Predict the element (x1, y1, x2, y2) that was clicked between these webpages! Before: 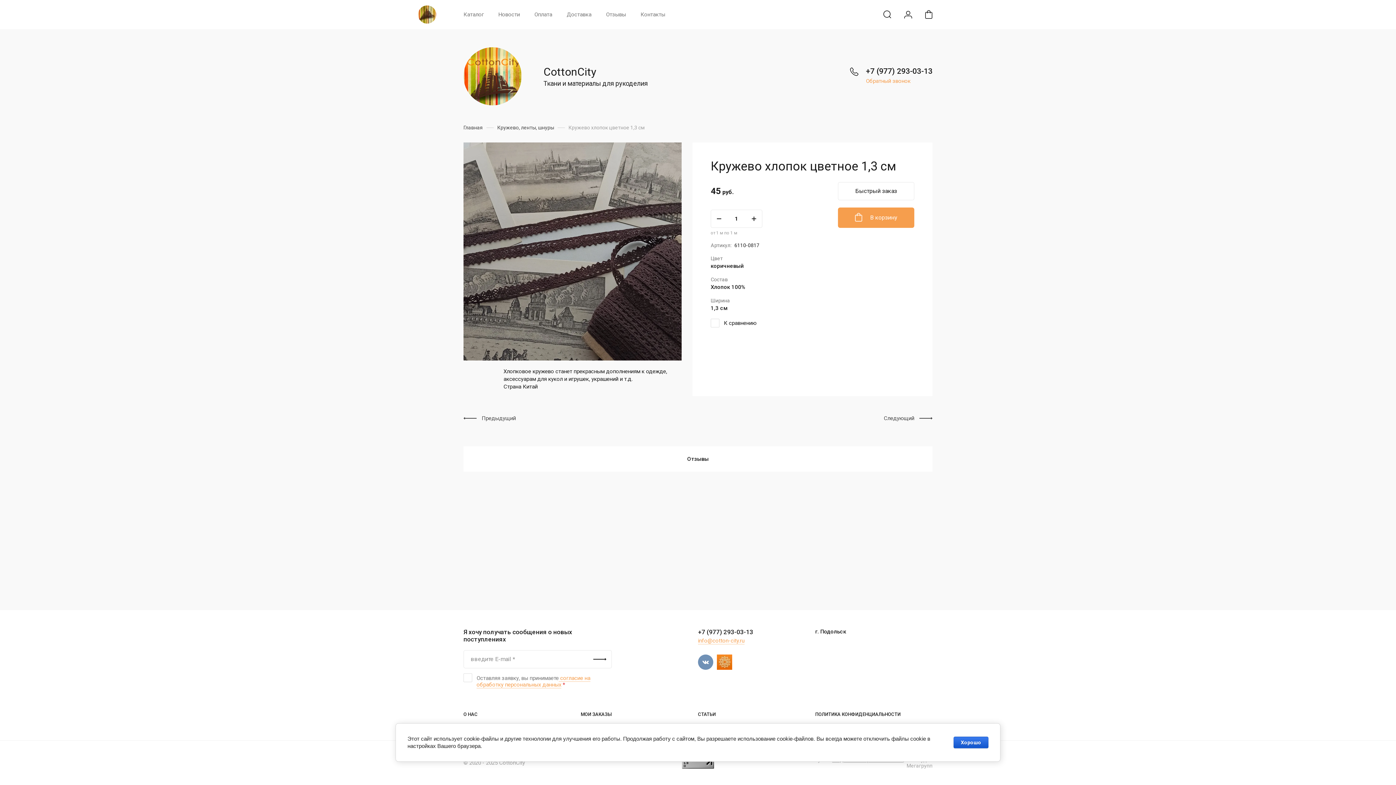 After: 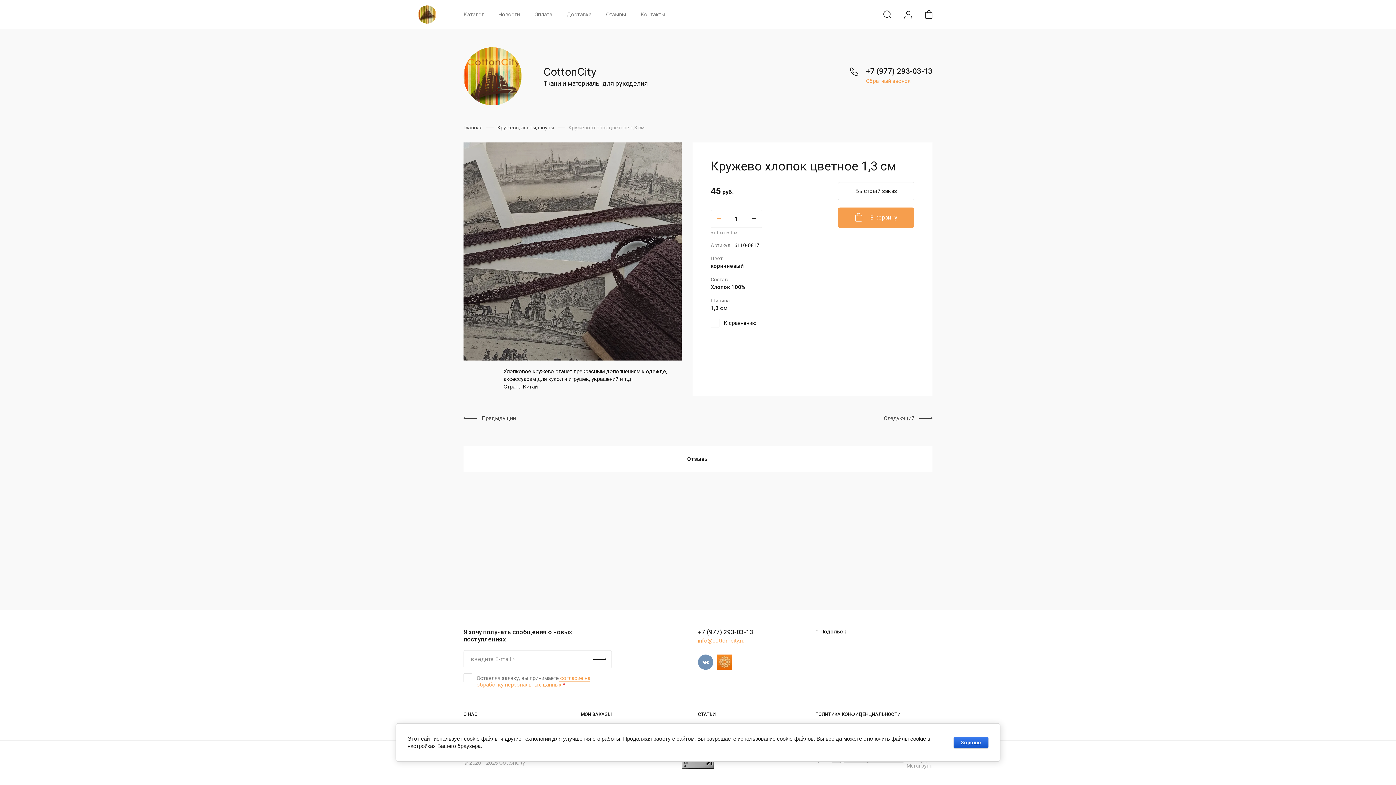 Action: label: − bbox: (710, 209, 727, 228)